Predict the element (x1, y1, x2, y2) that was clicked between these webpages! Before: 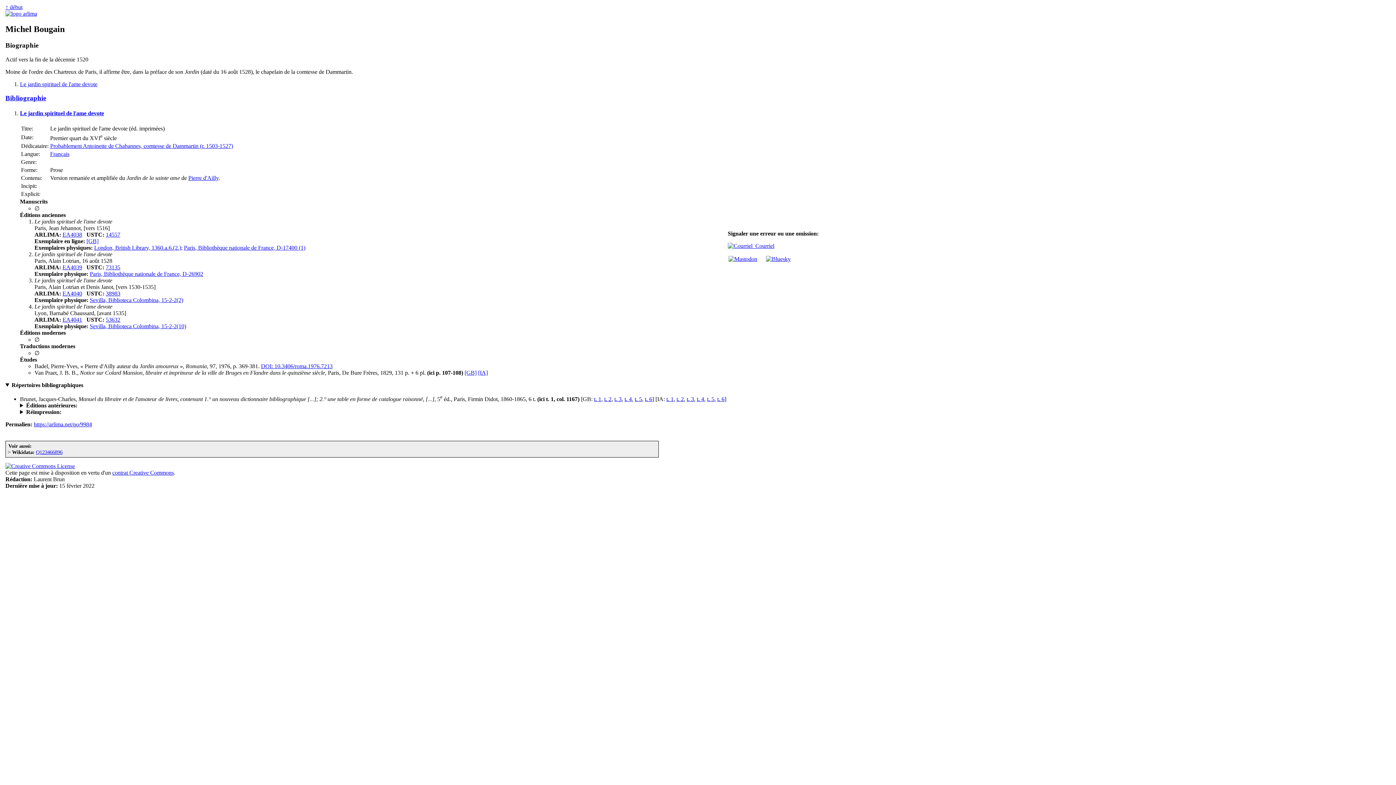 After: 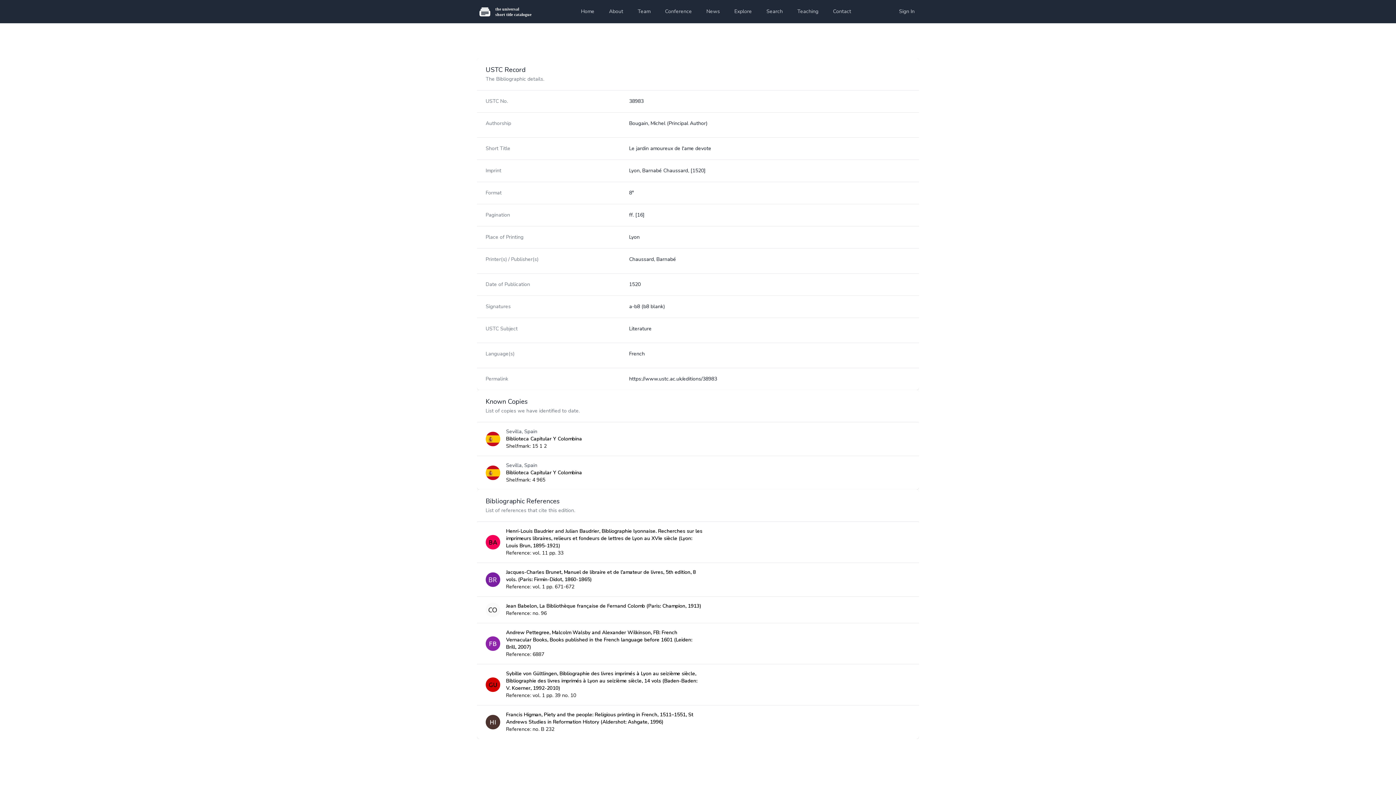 Action: bbox: (105, 290, 120, 296) label: 38983